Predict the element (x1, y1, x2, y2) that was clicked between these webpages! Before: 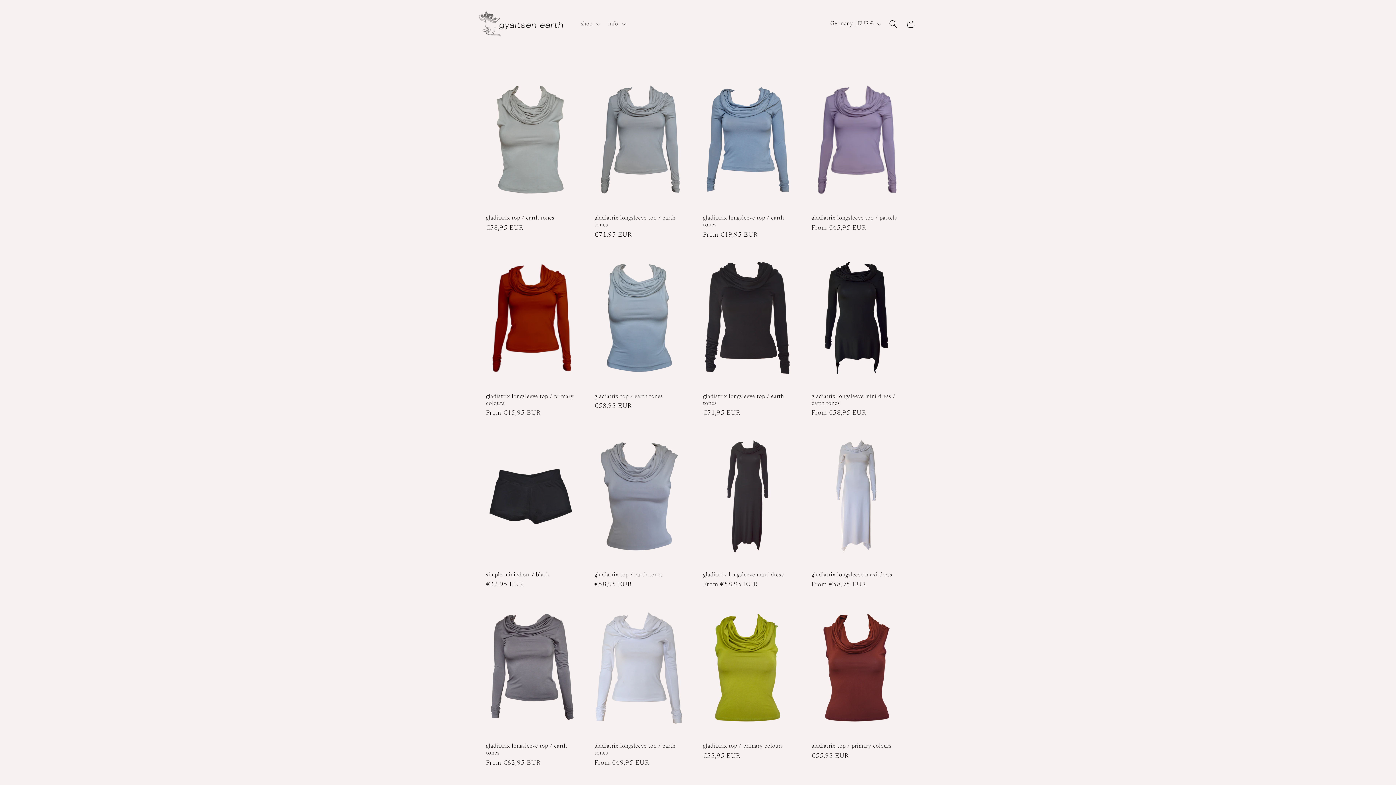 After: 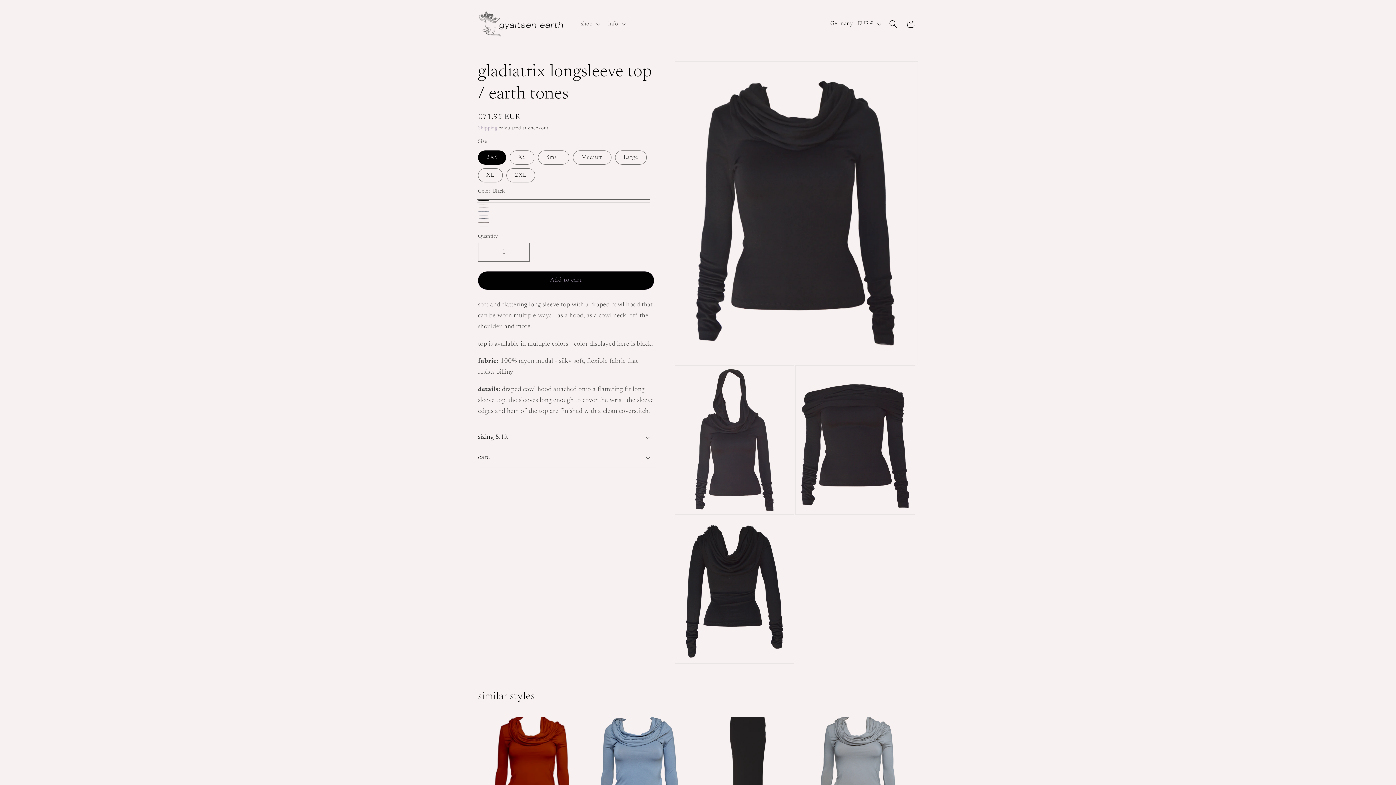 Action: bbox: (703, 393, 792, 407) label: gladiatrix longsleeve top / earth tones